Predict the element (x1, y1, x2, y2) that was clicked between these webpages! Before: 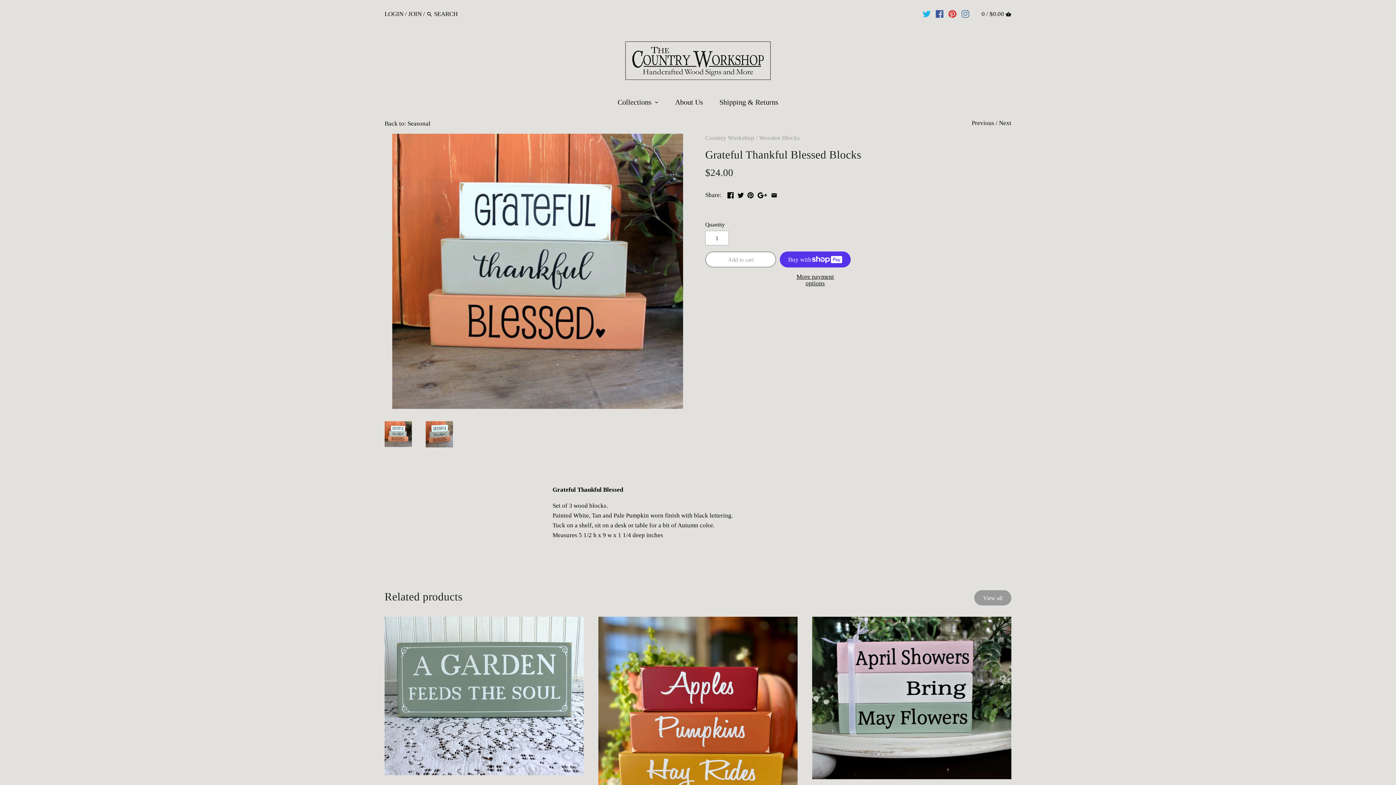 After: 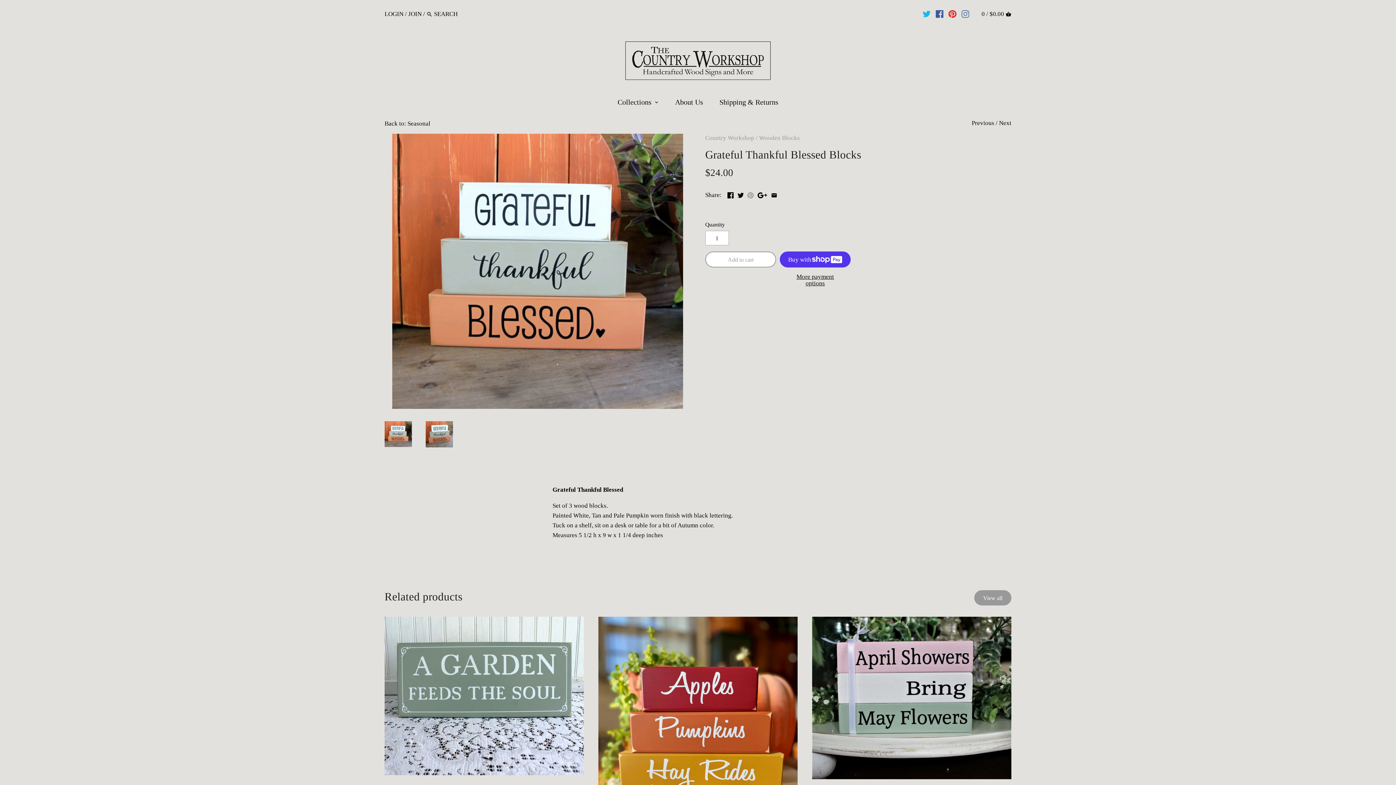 Action: bbox: (747, 191, 753, 197)